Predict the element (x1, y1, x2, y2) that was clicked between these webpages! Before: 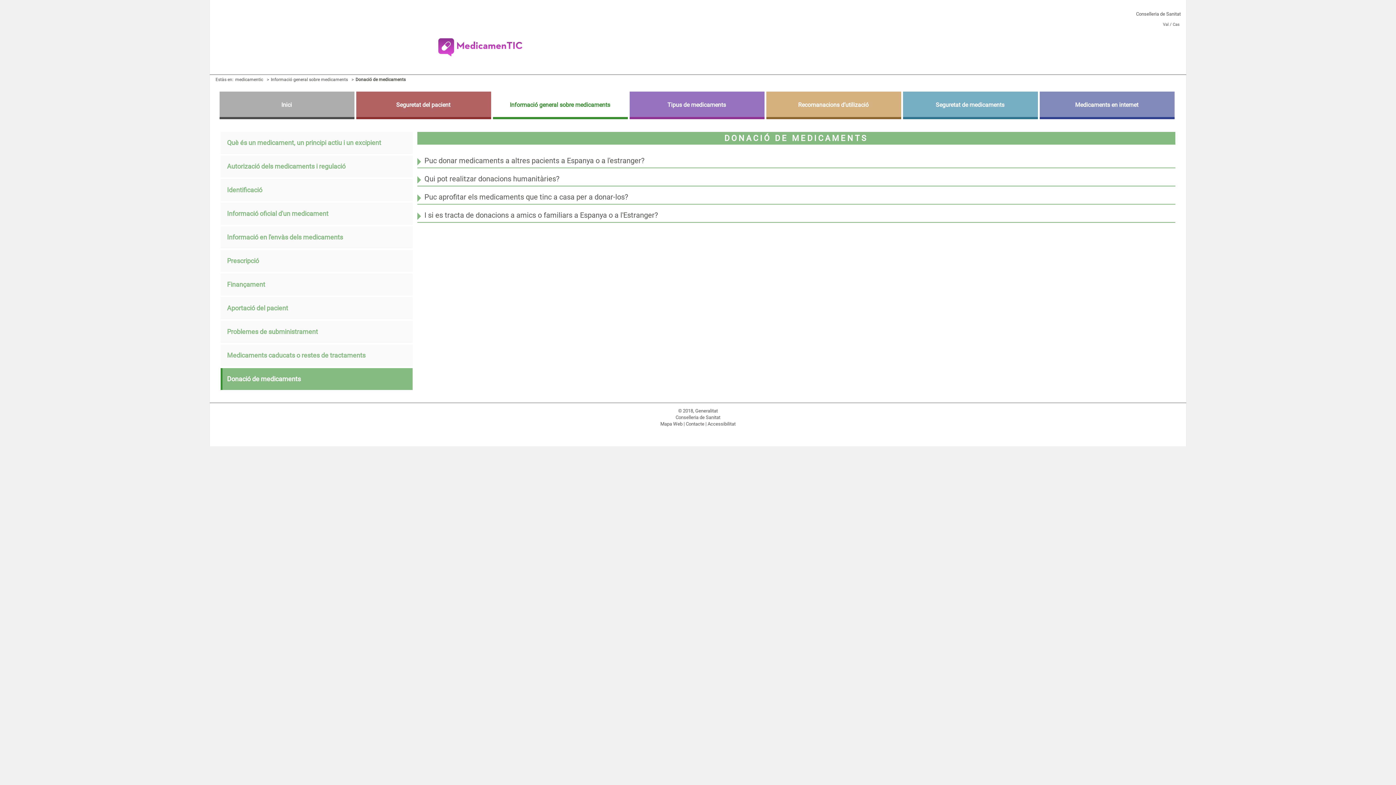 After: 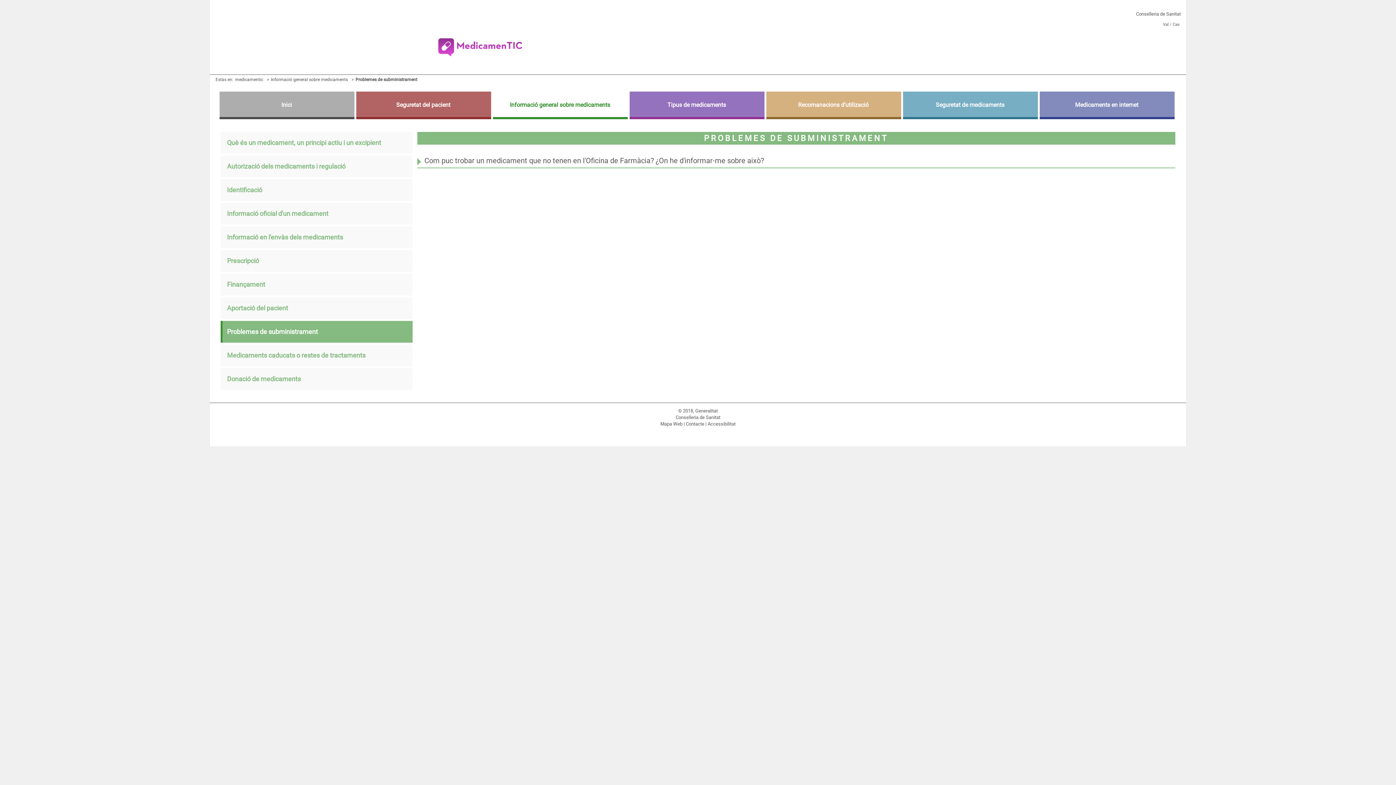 Action: bbox: (221, 320, 412, 342) label: Problemes de subministrament